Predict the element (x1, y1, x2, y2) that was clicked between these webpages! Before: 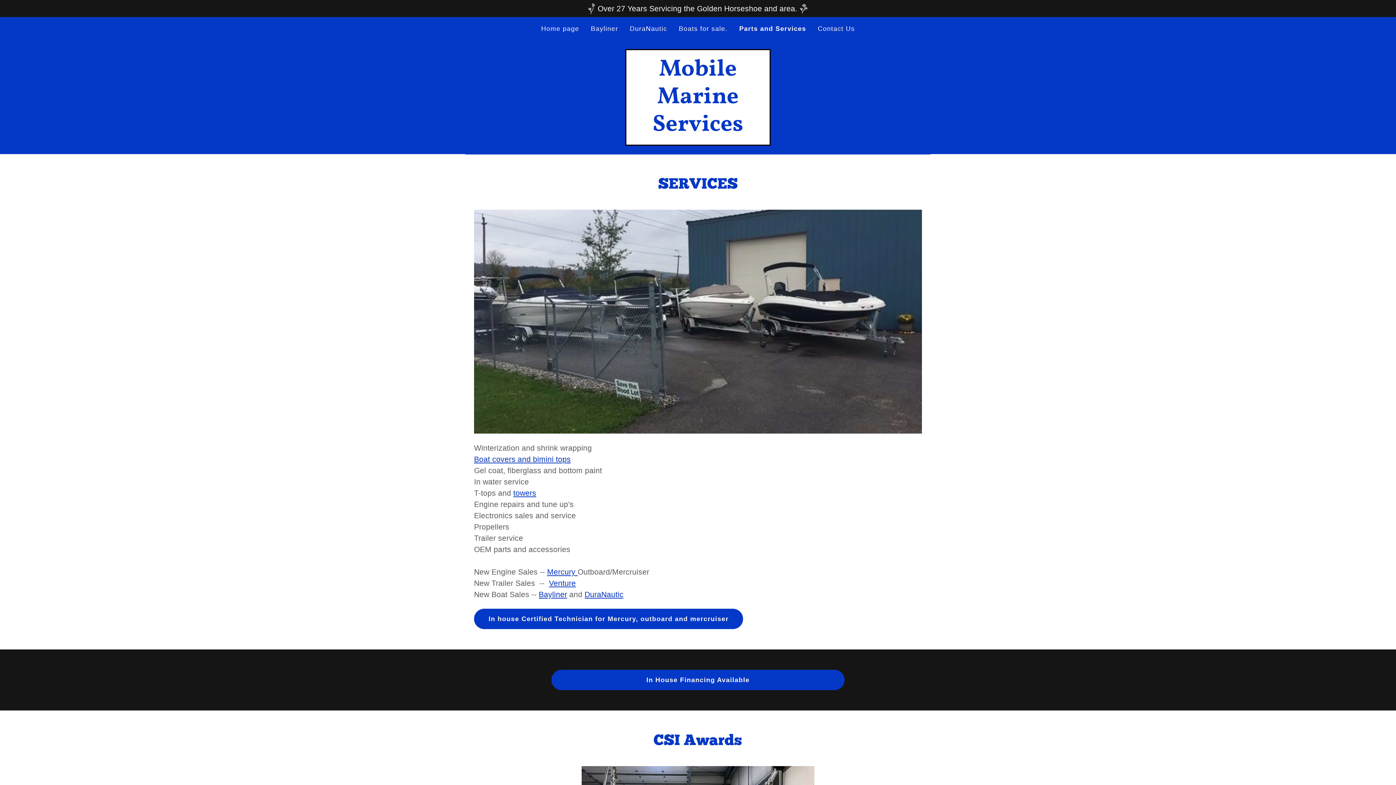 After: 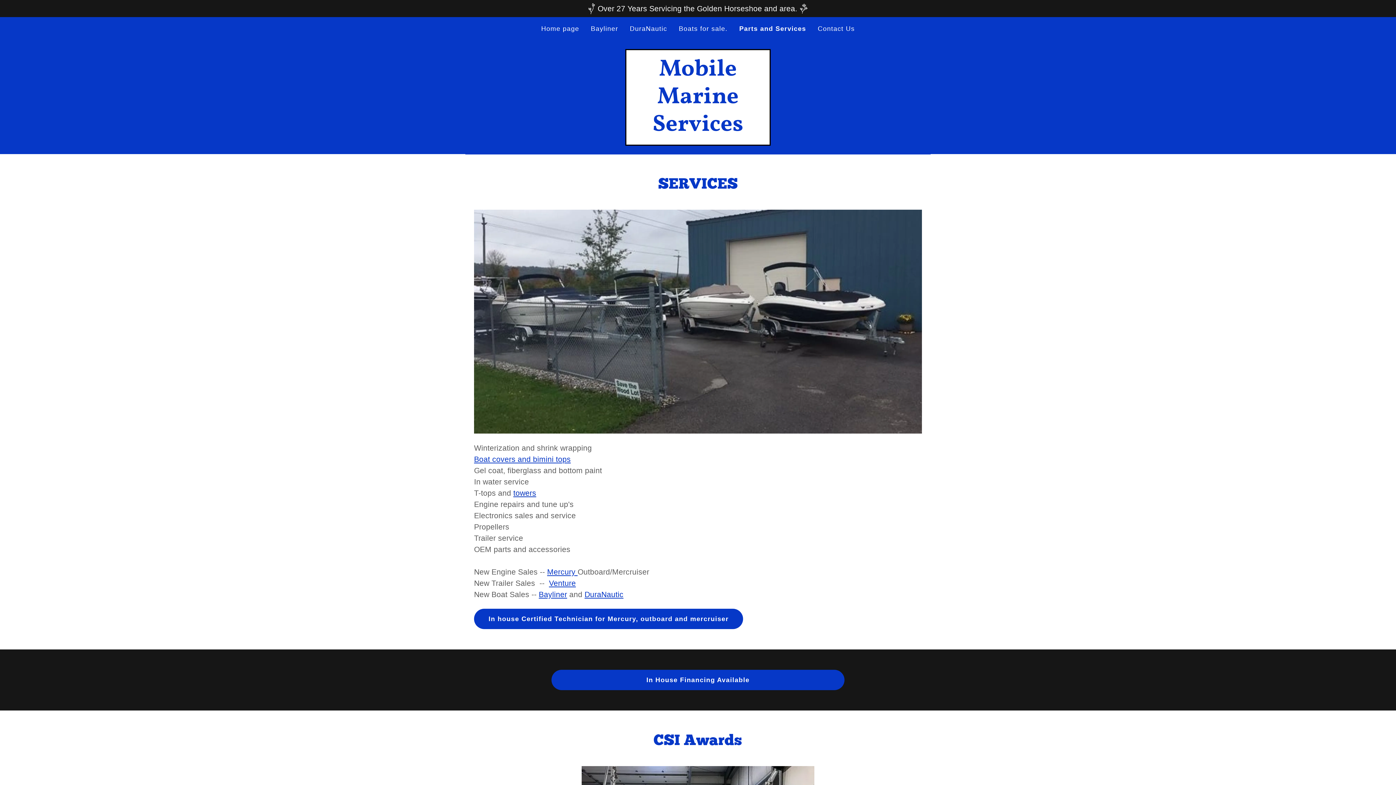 Action: label: towers bbox: (513, 489, 536, 497)